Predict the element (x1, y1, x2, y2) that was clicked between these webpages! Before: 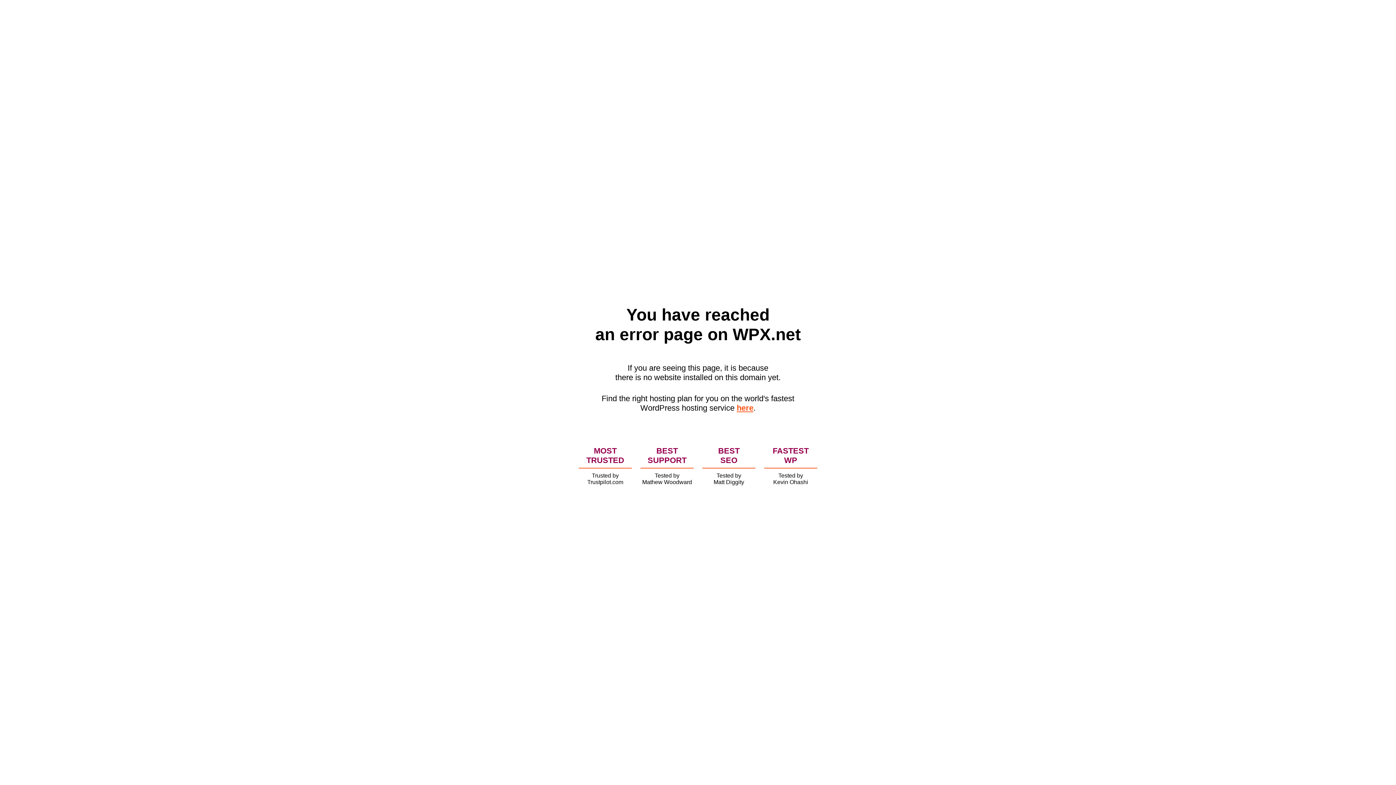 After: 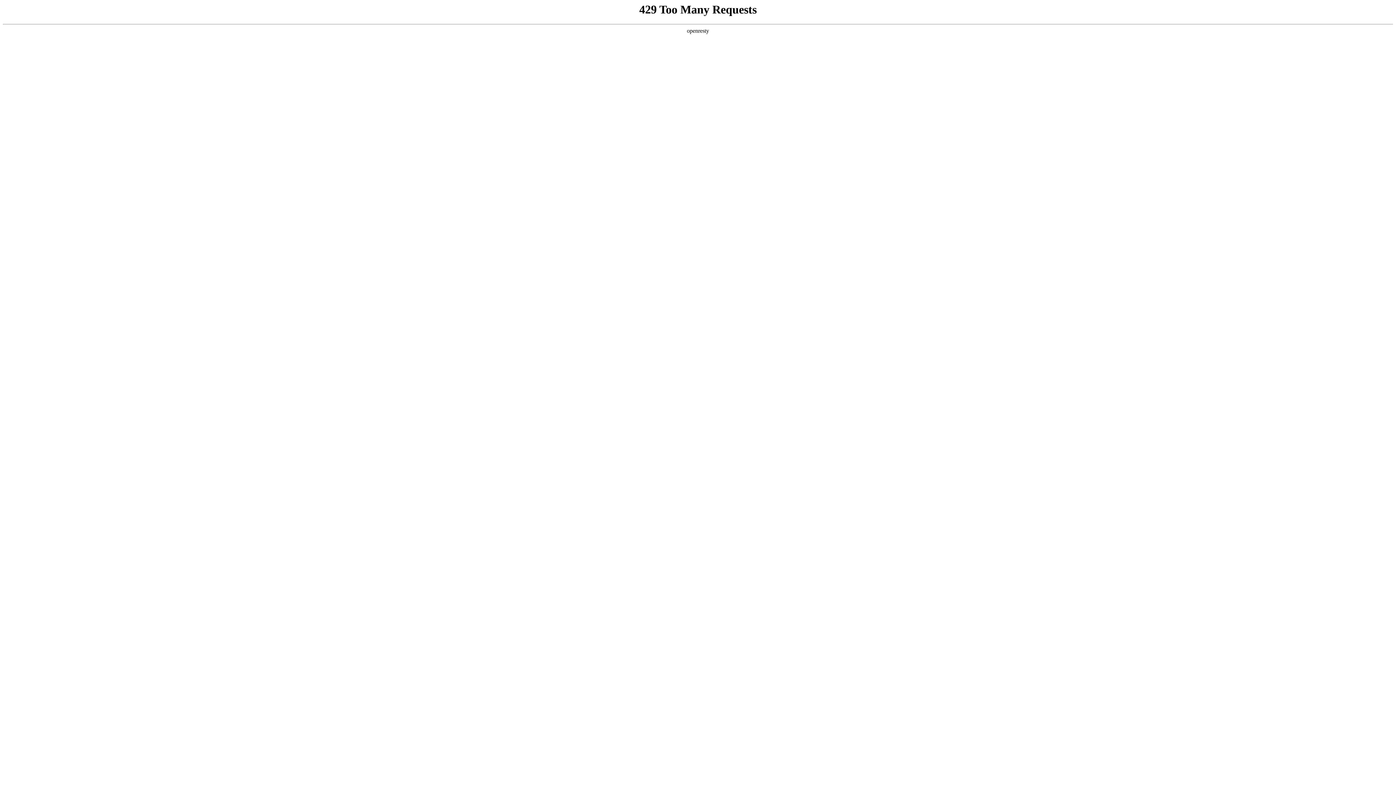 Action: bbox: (736, 403, 753, 412) label: here